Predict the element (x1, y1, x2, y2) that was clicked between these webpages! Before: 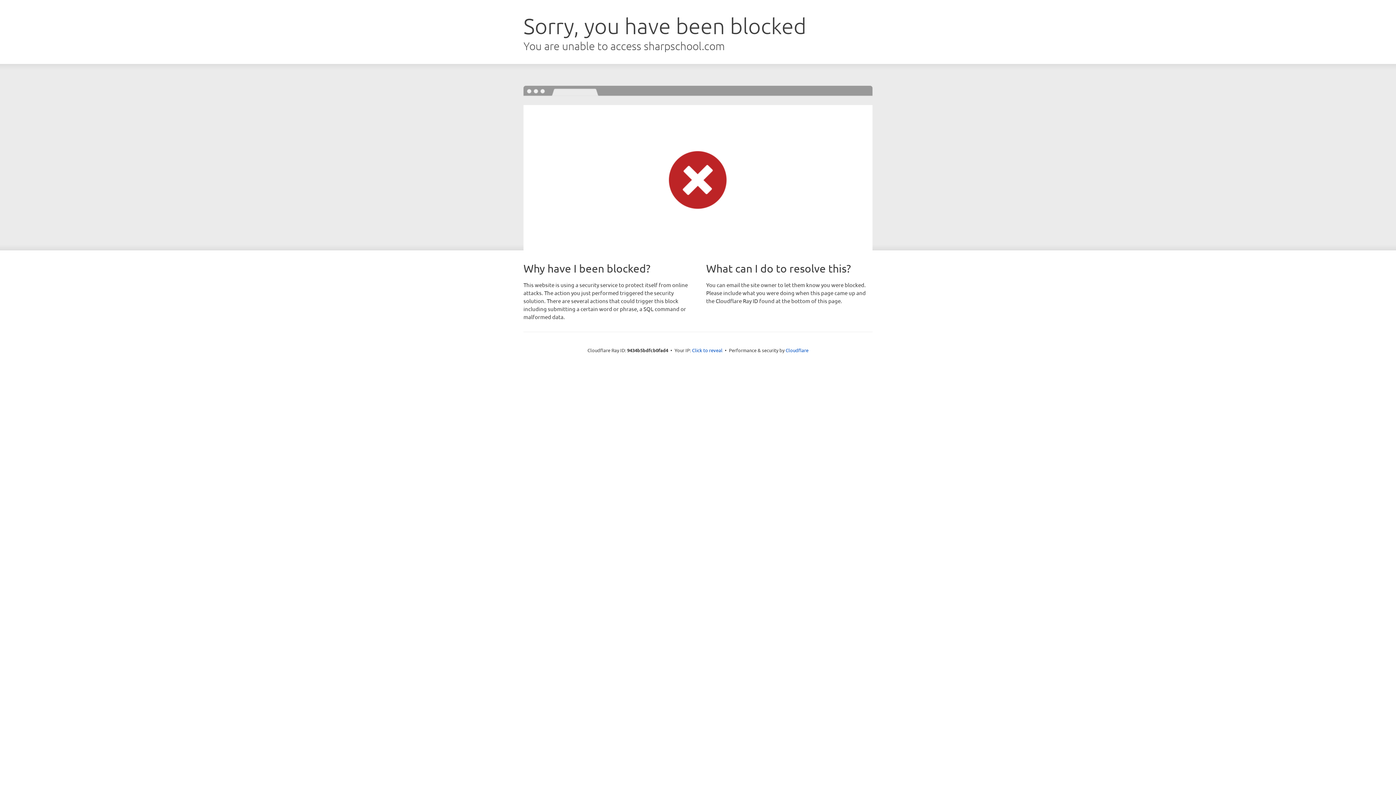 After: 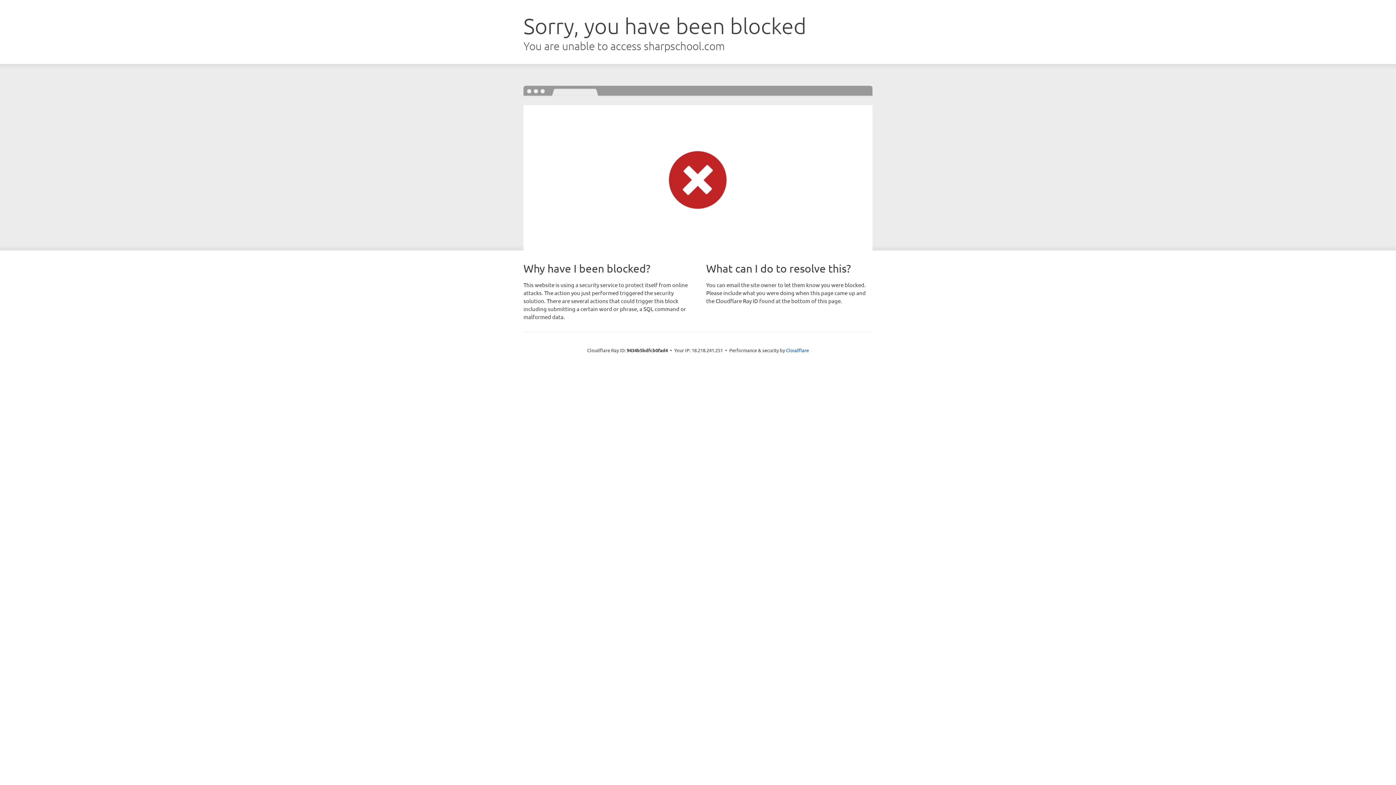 Action: label: Click to reveal bbox: (692, 346, 722, 353)